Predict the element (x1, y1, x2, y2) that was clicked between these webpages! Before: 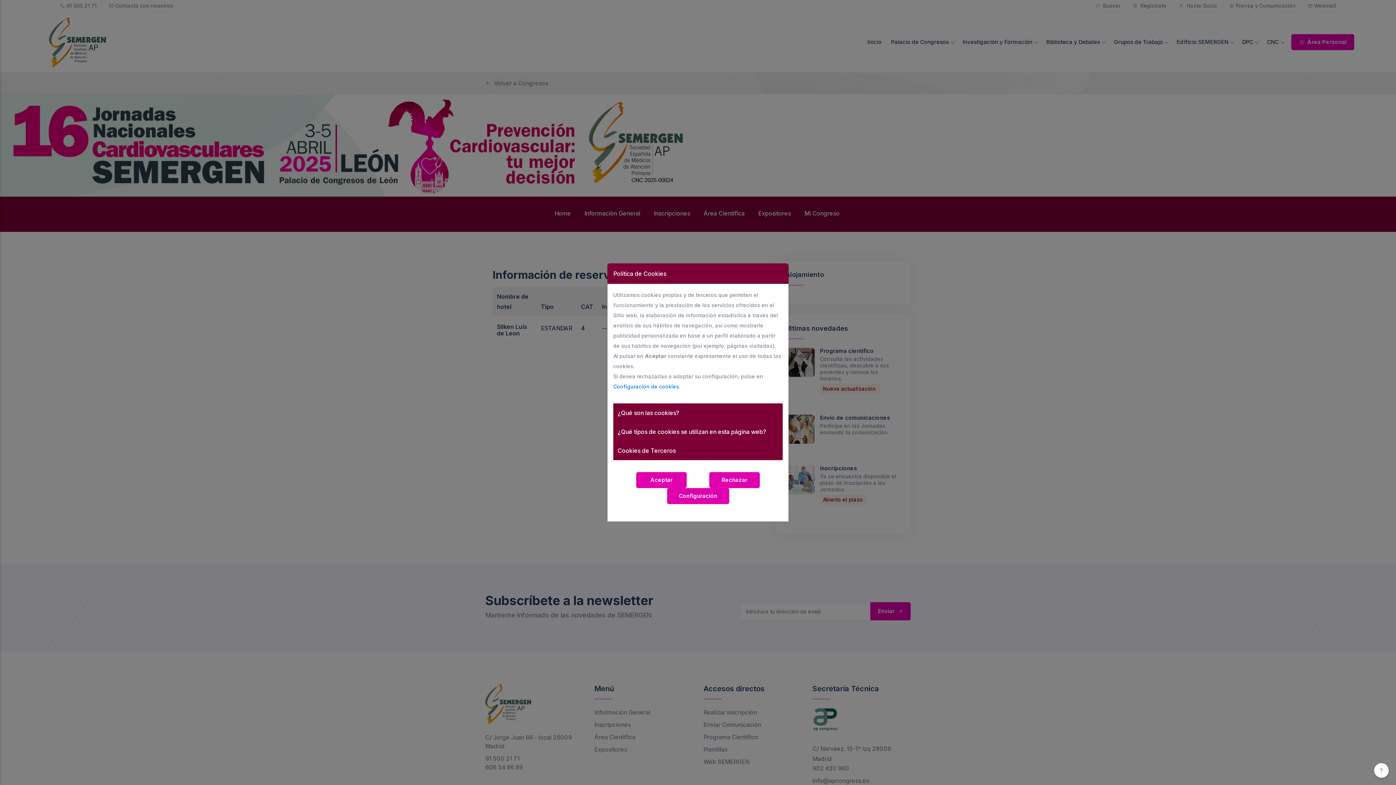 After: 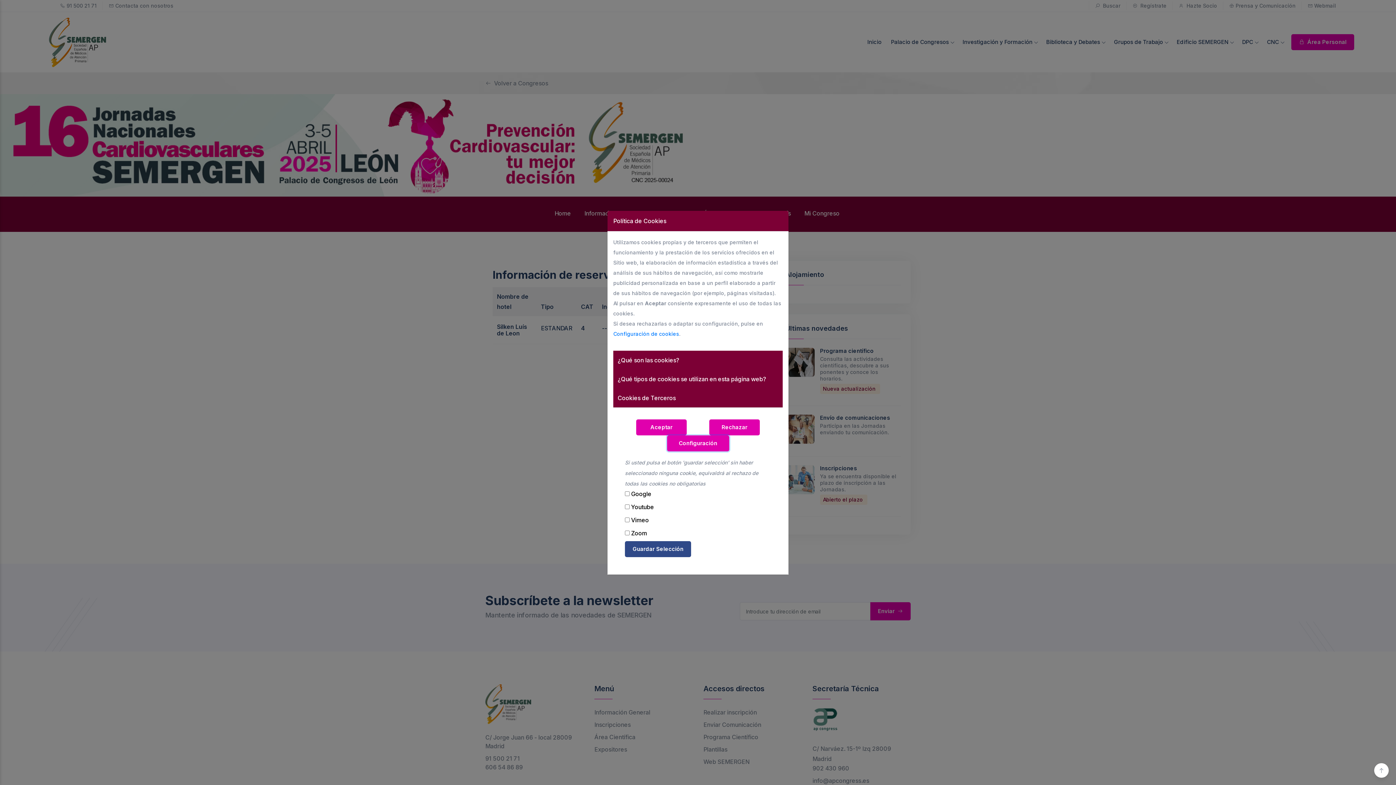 Action: label: Configuración bbox: (667, 488, 729, 504)